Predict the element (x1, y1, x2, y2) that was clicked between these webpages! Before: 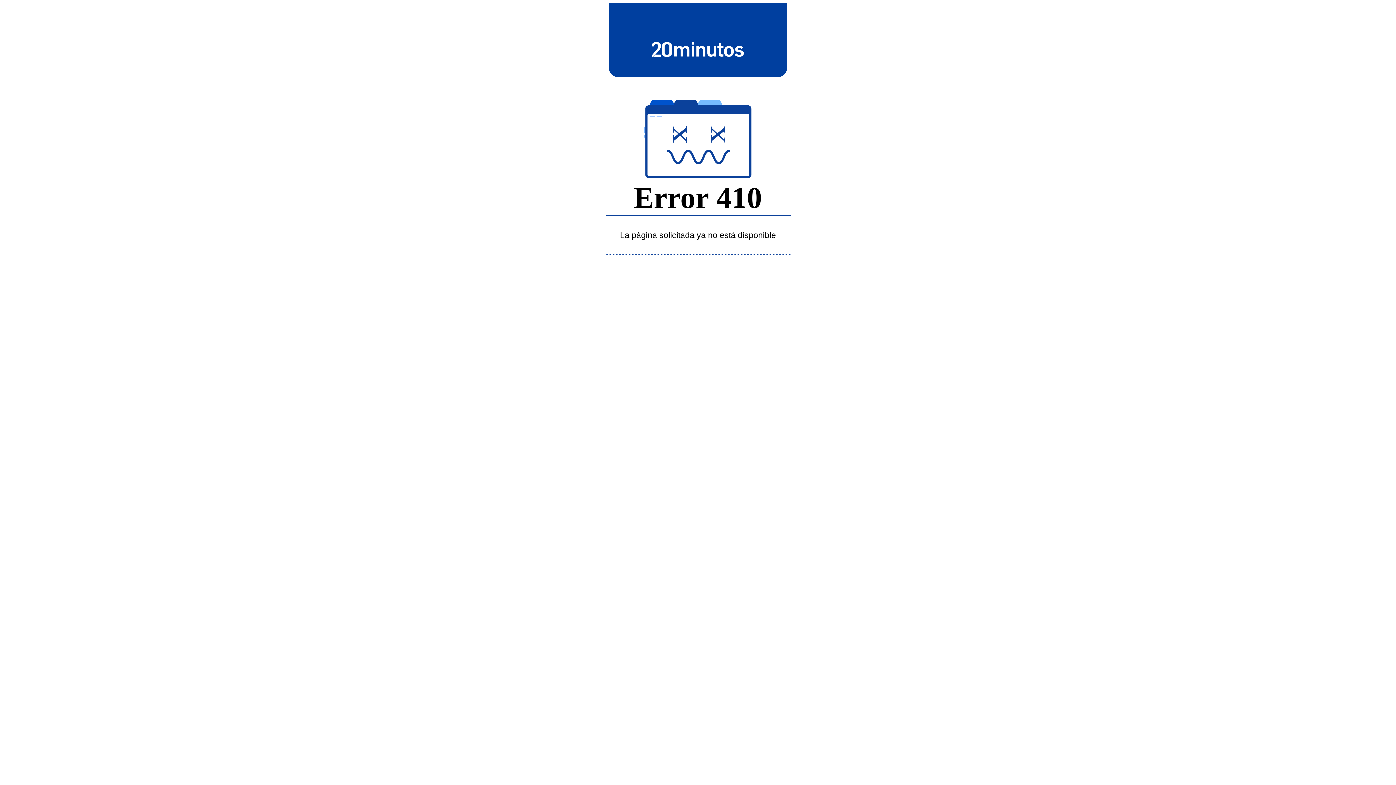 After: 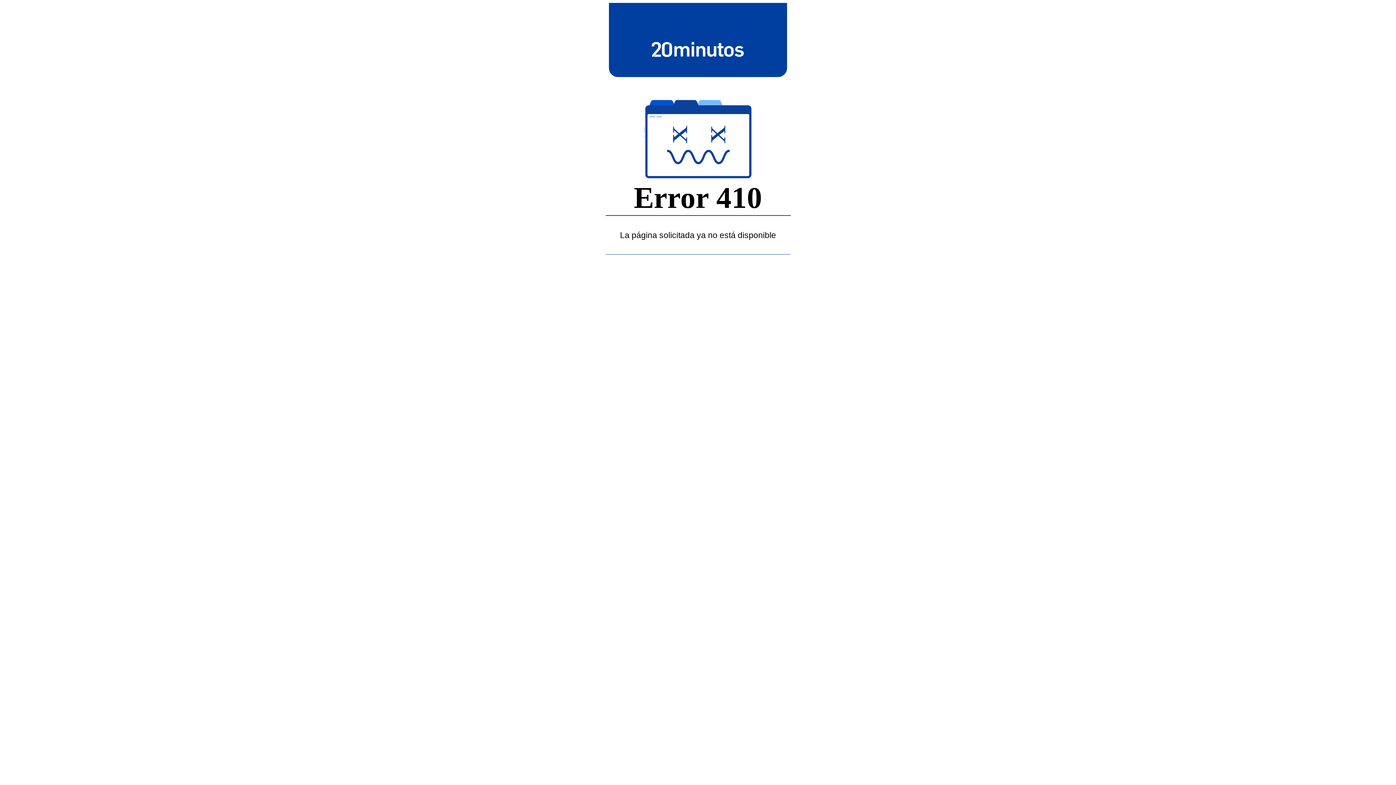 Action: bbox: (643, 39, 752, 58)